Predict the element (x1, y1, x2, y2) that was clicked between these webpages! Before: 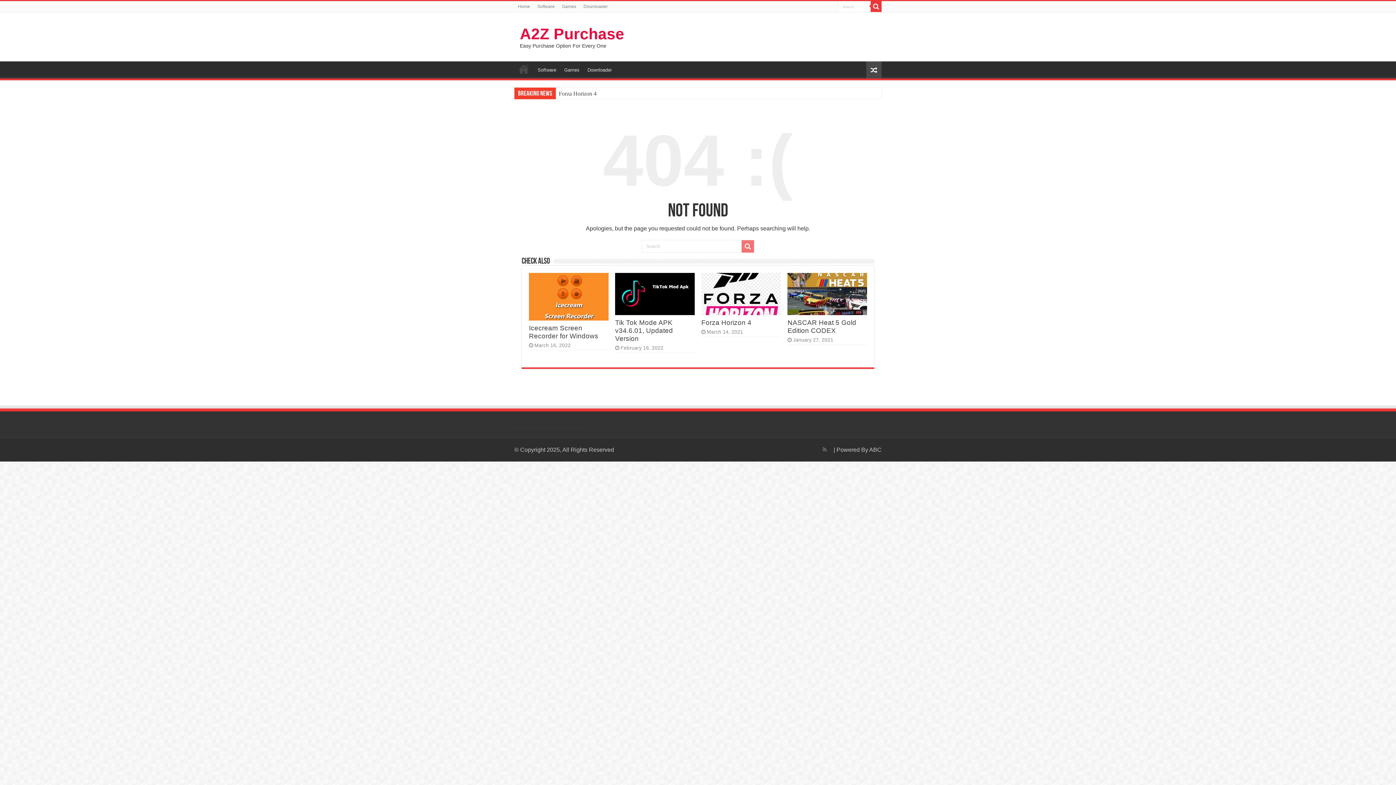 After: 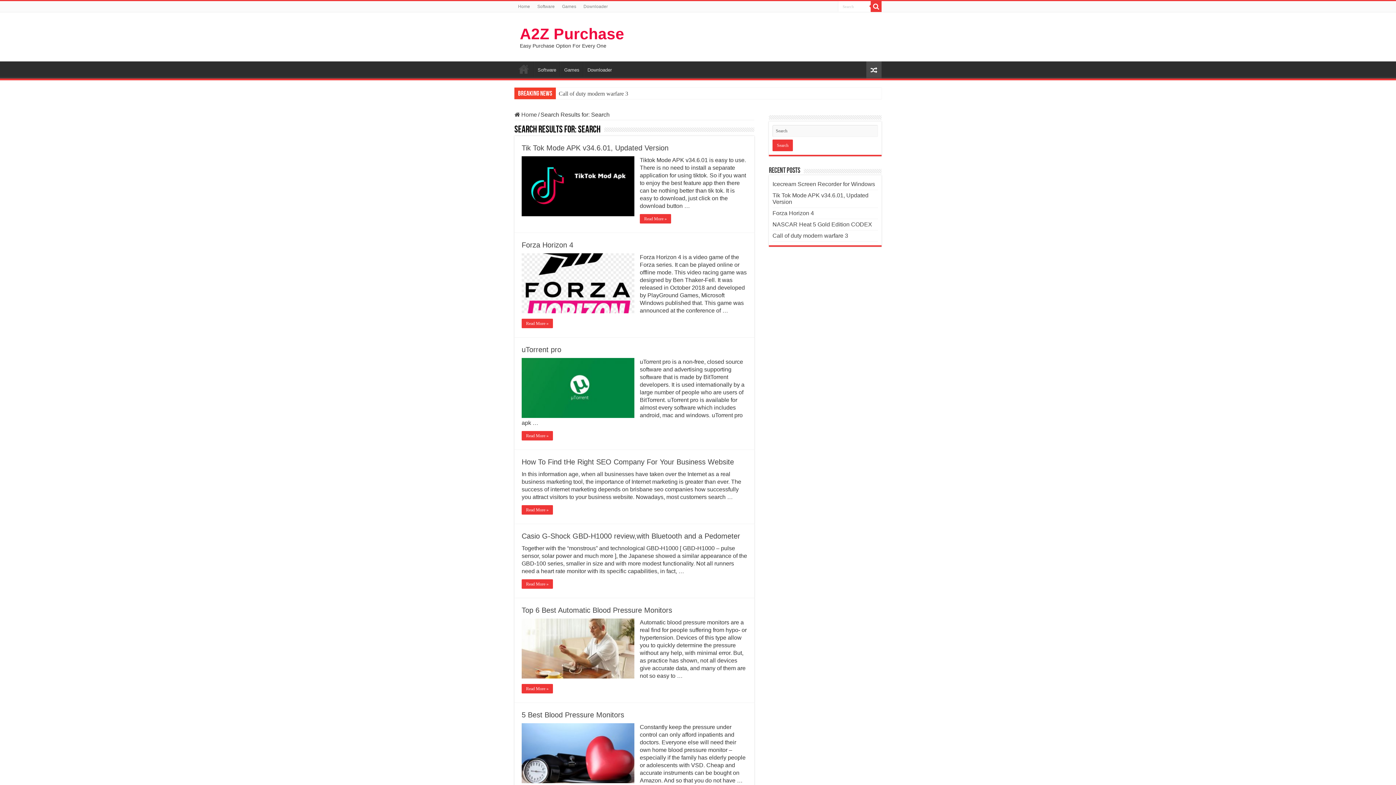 Action: bbox: (870, 1, 881, 12)